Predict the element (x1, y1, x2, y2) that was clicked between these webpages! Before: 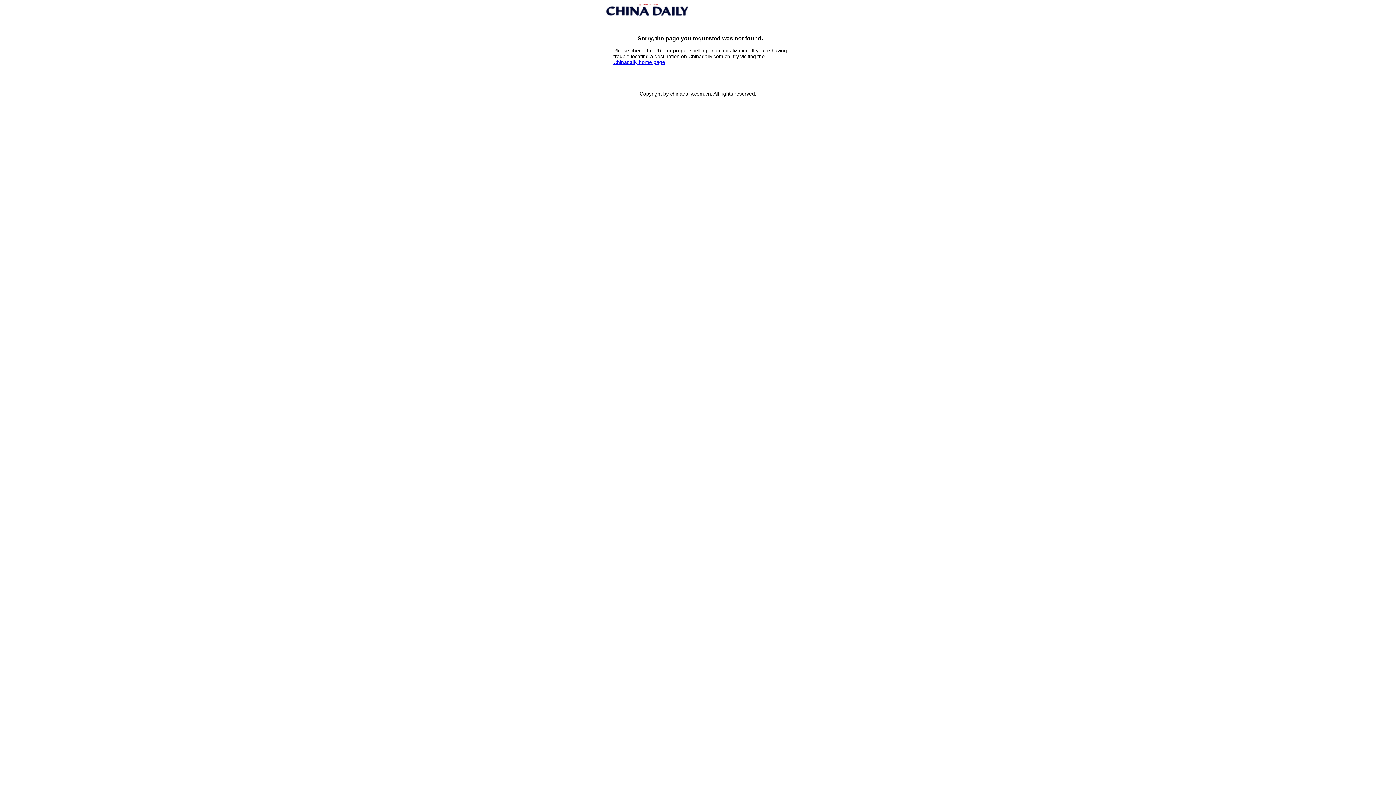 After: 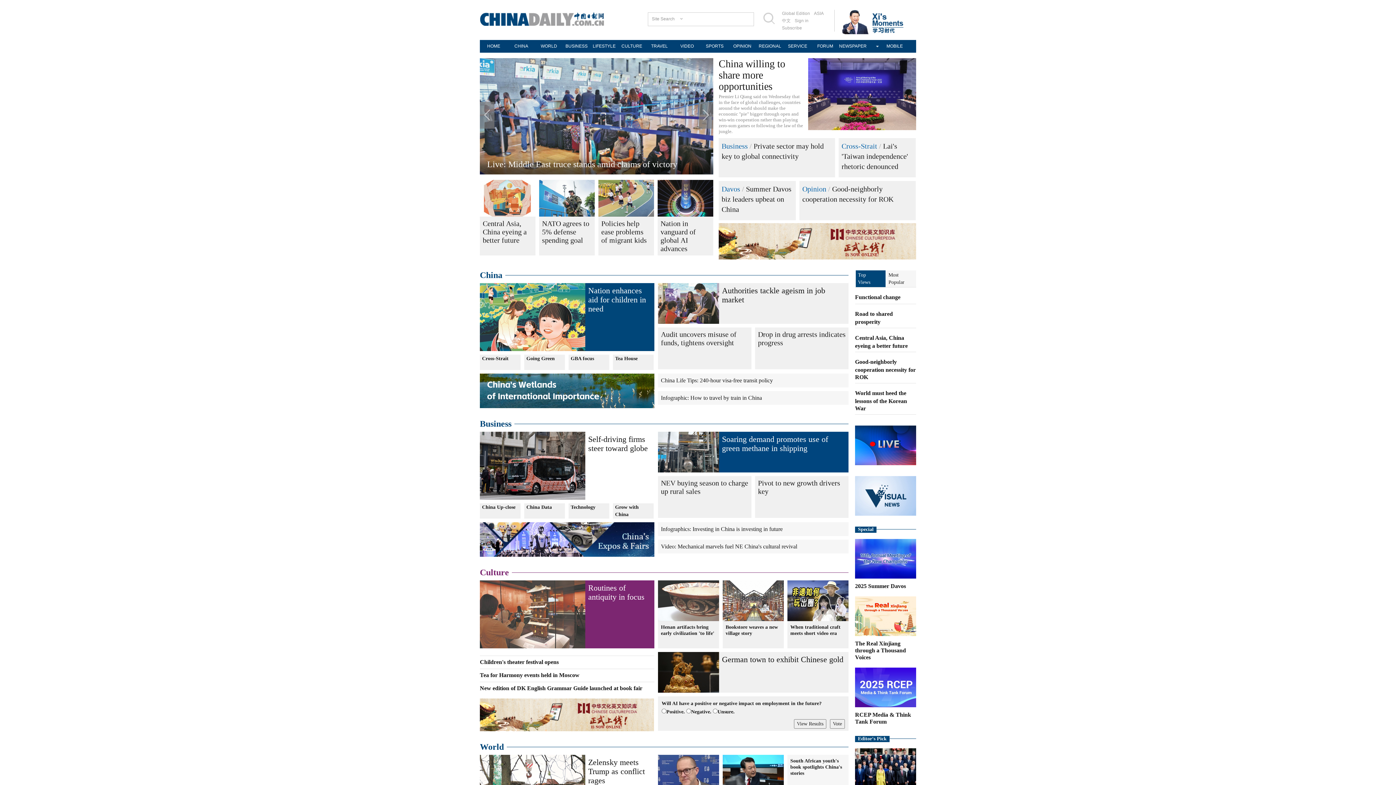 Action: bbox: (613, 59, 665, 65) label: Chinadaily home page